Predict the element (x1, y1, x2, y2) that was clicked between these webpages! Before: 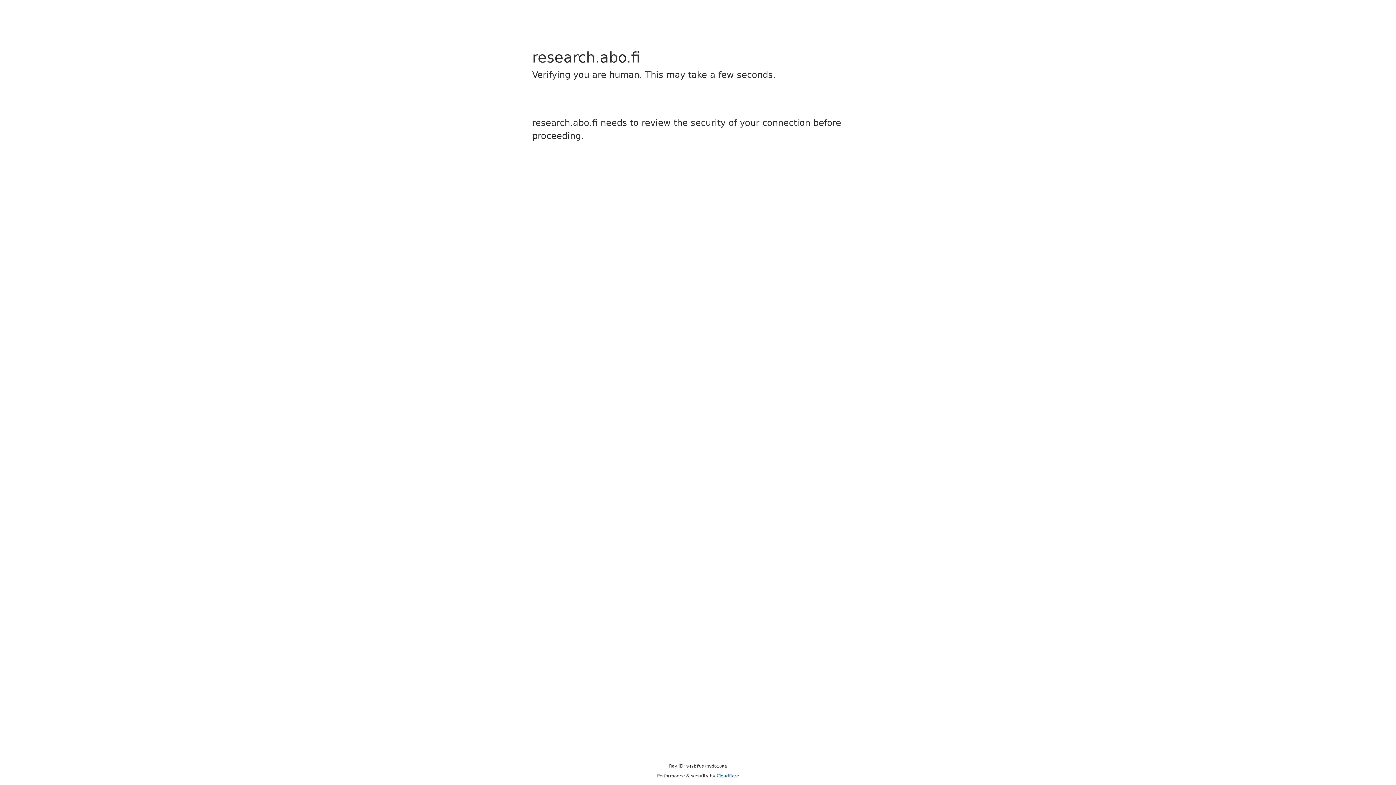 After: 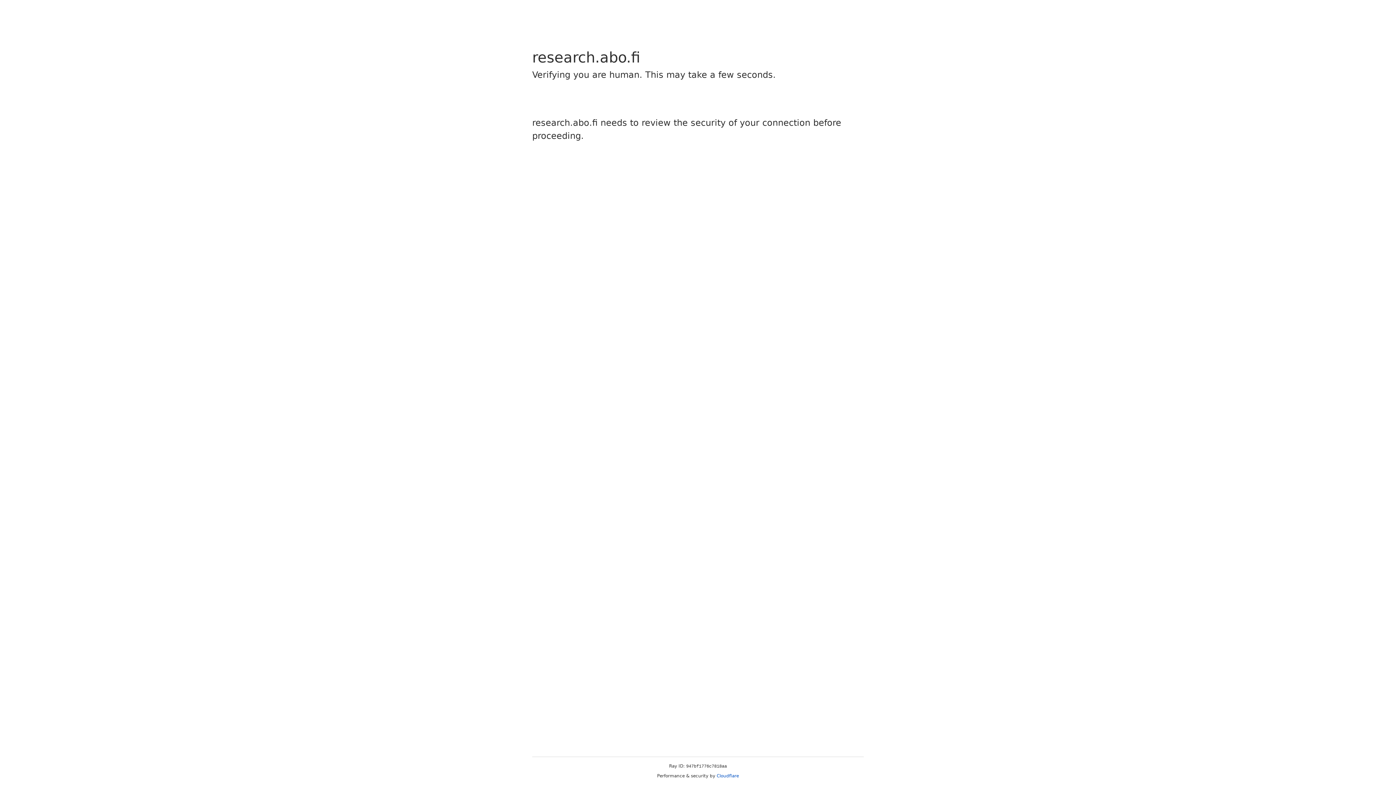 Action: label: Cloudflare bbox: (716, 773, 739, 778)